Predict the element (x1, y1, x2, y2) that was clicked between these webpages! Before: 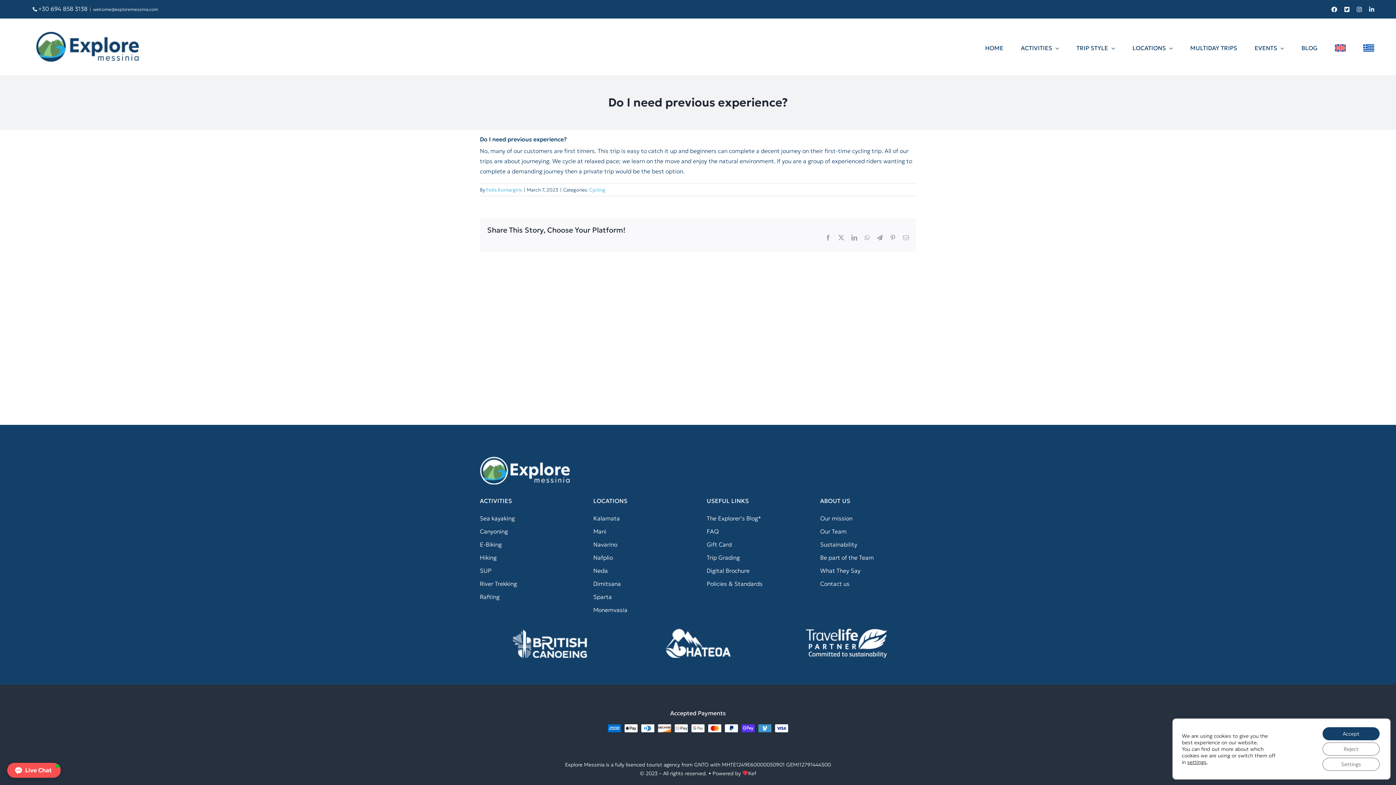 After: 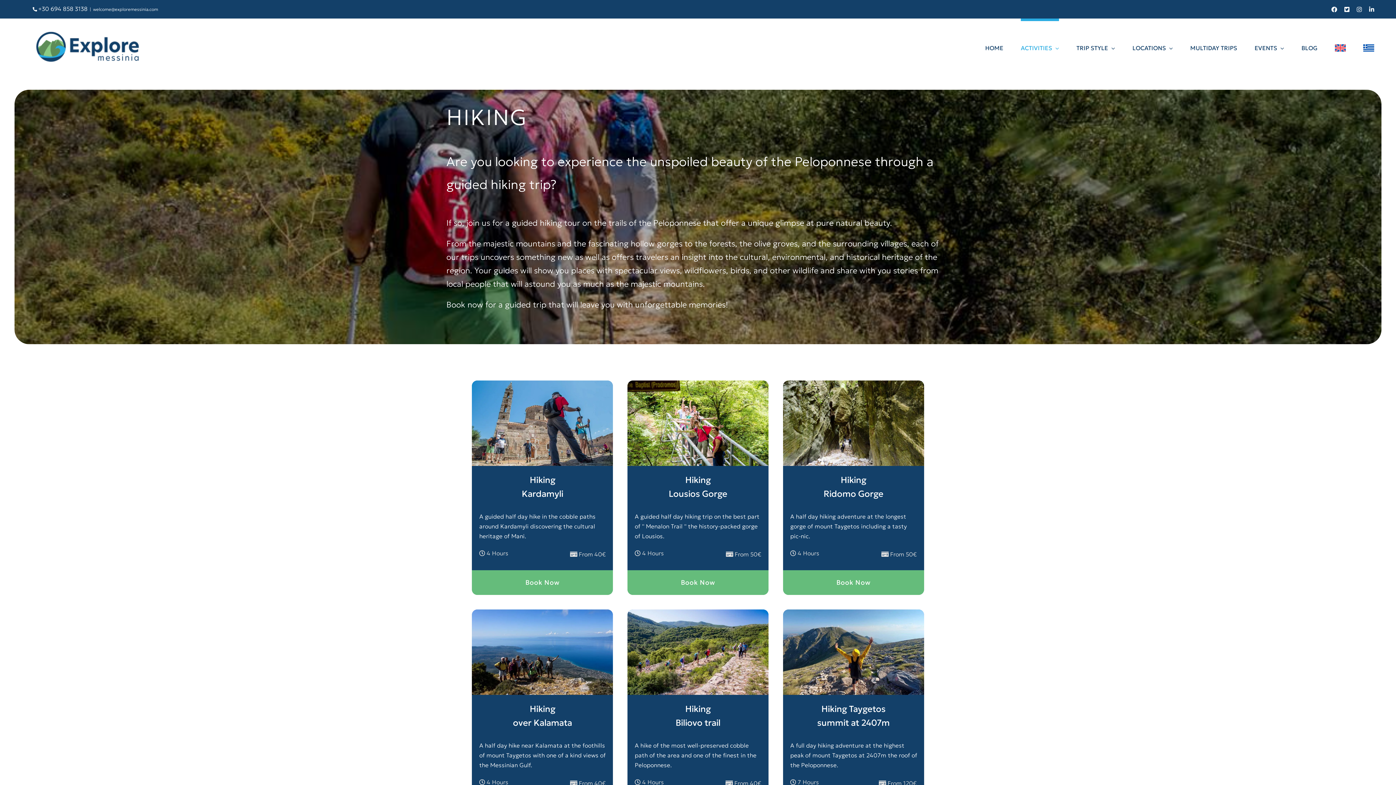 Action: label: Hiking bbox: (479, 552, 576, 562)